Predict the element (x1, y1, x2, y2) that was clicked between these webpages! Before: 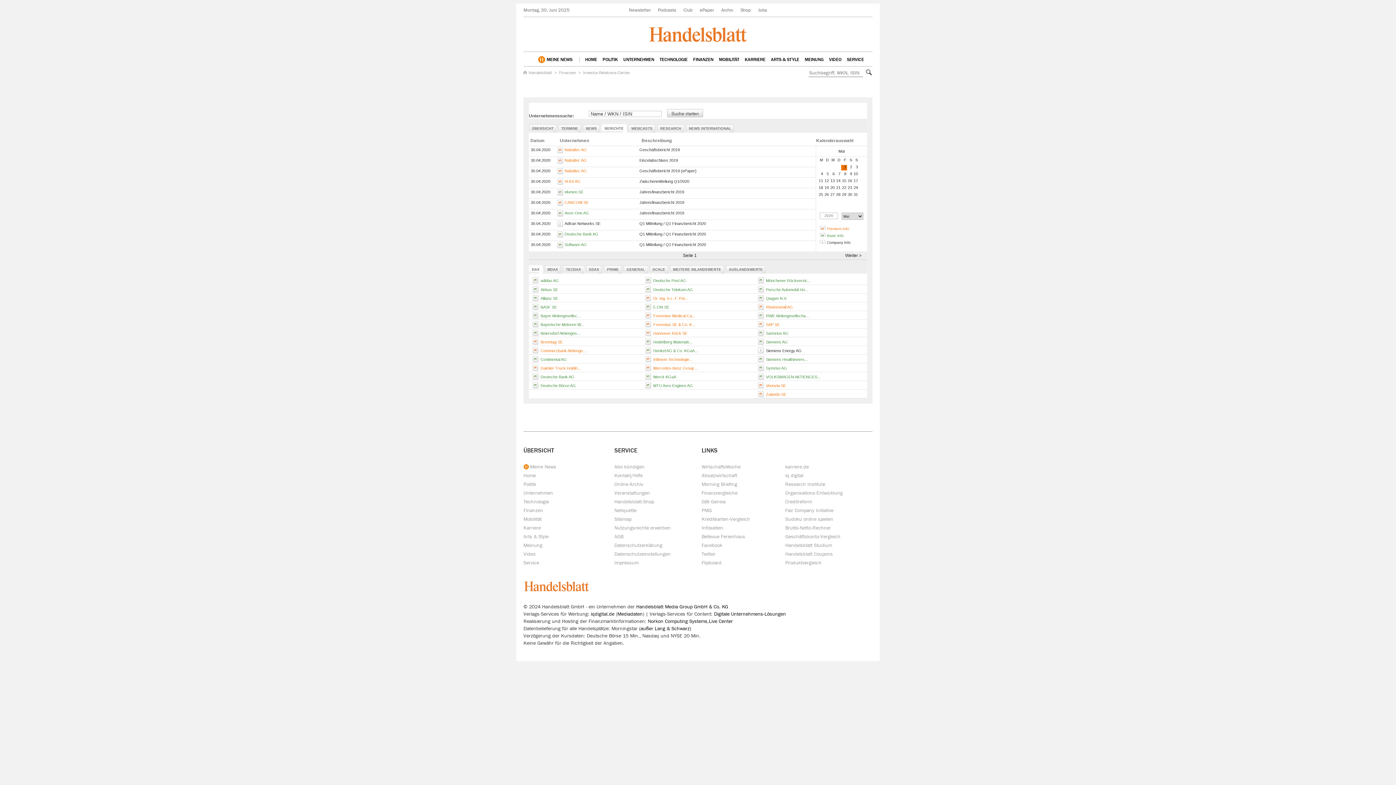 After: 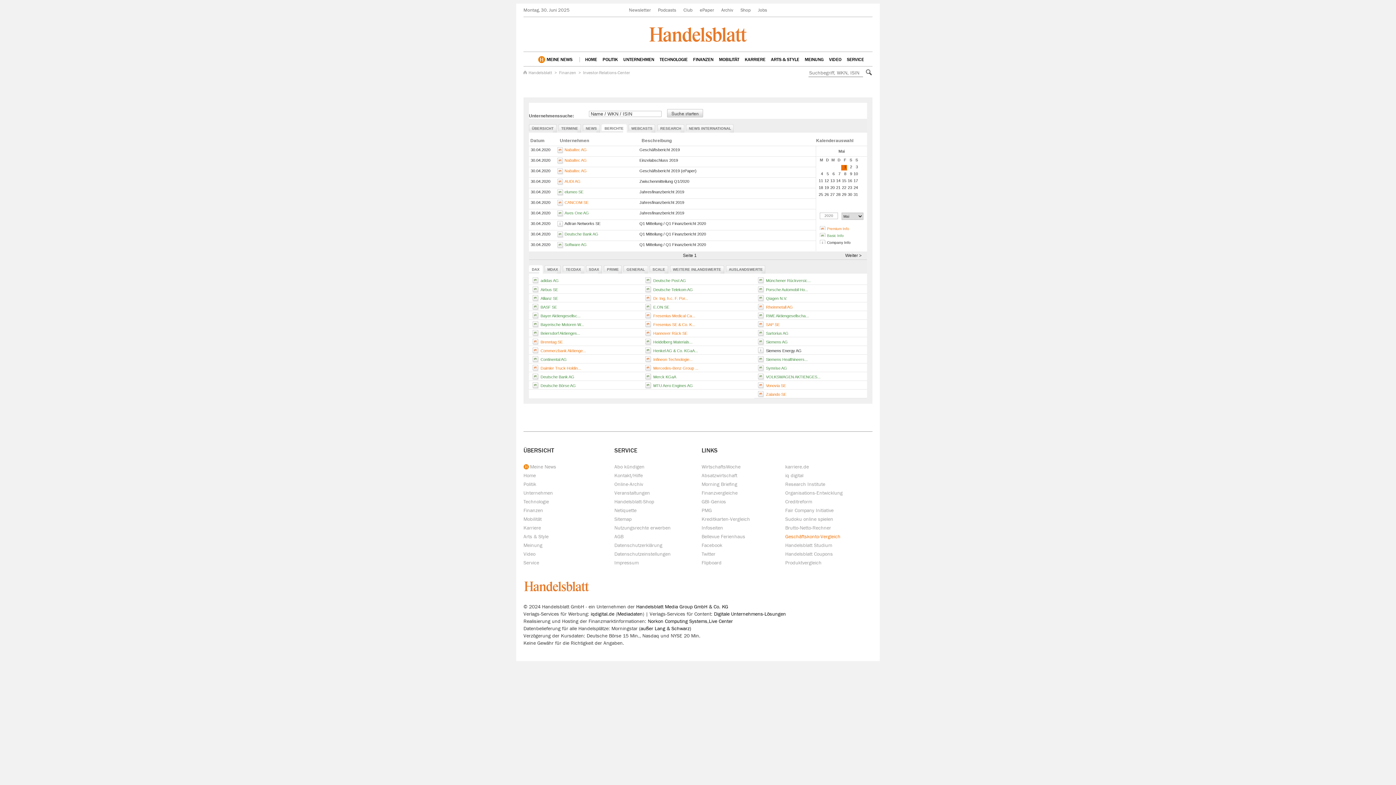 Action: bbox: (785, 534, 840, 539) label: Geschäftskonto-Vergleich